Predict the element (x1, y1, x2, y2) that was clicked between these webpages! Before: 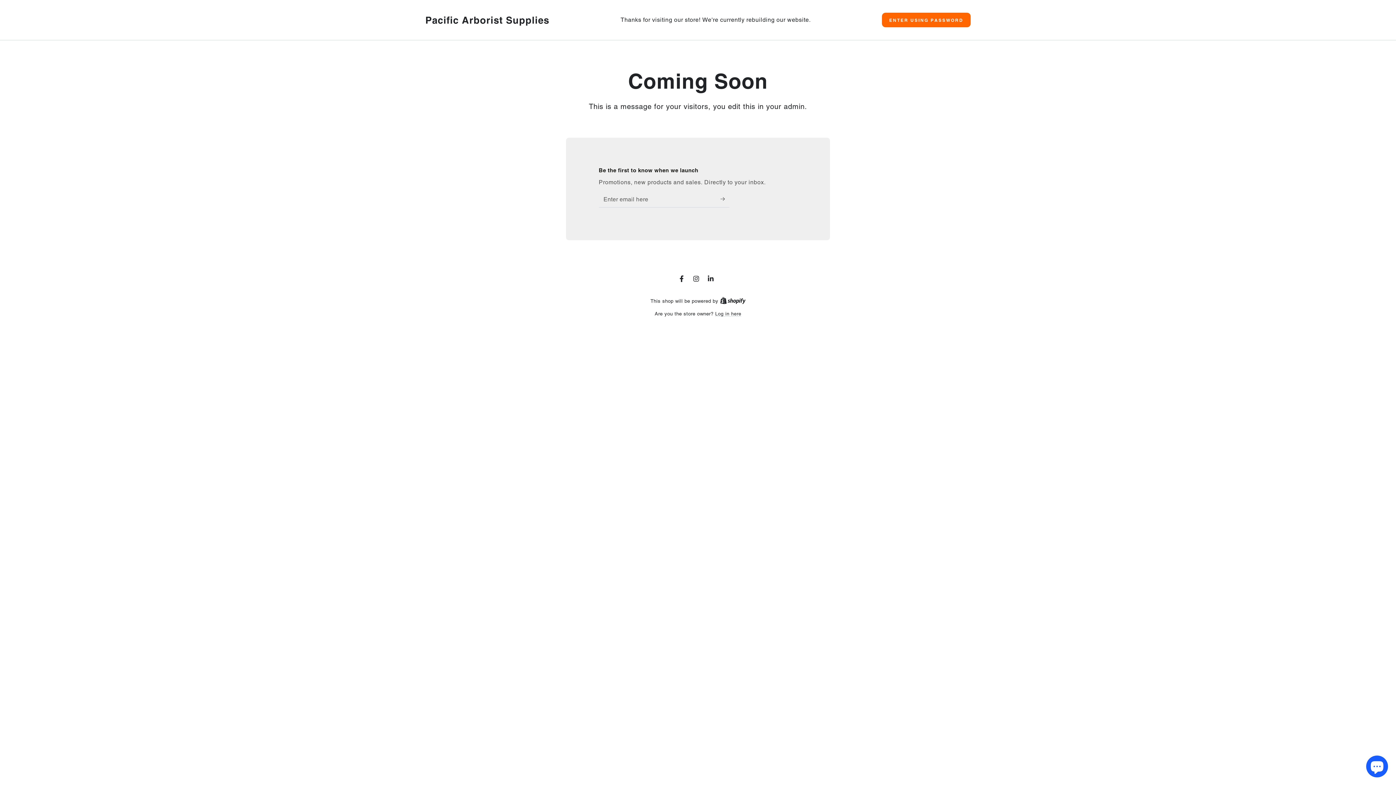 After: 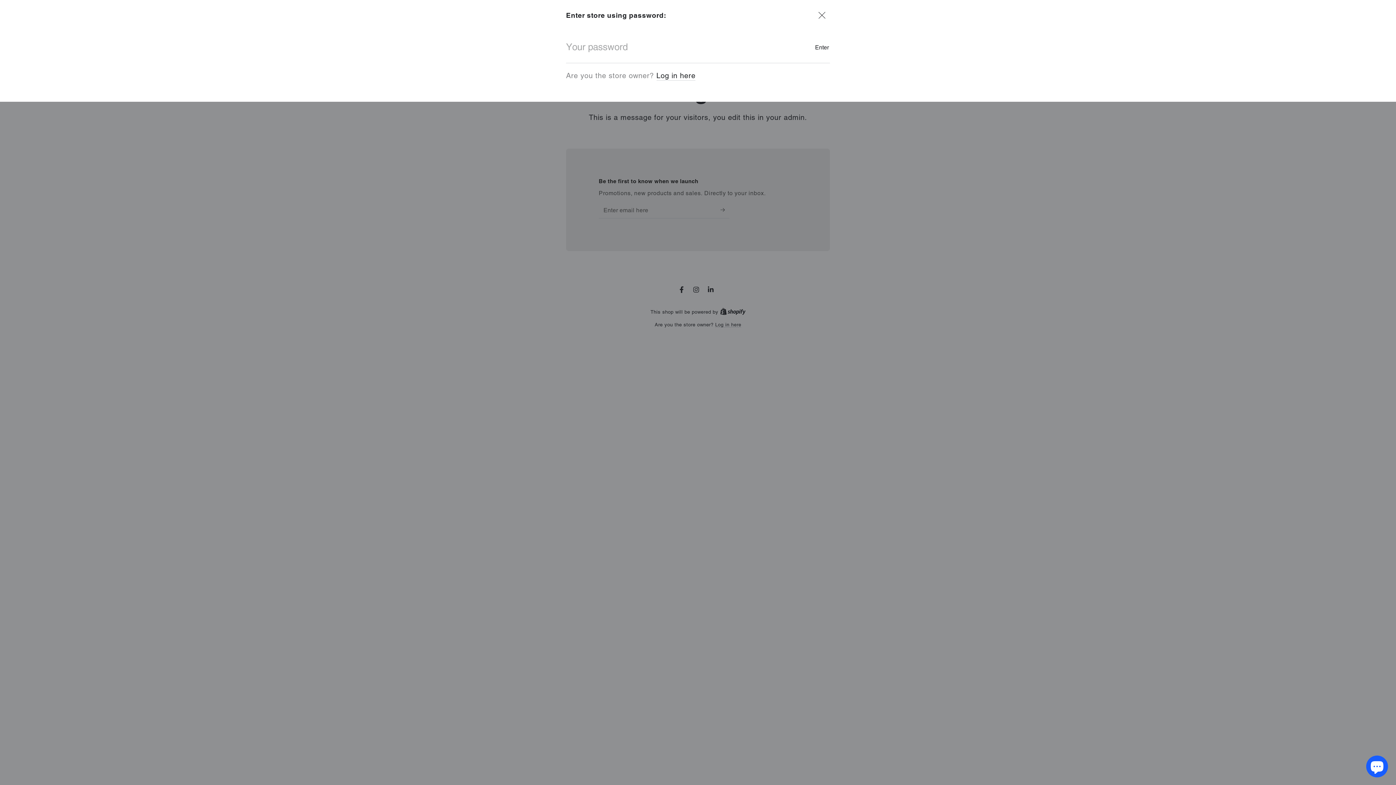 Action: label: Password modal bbox: (882, 12, 970, 27)